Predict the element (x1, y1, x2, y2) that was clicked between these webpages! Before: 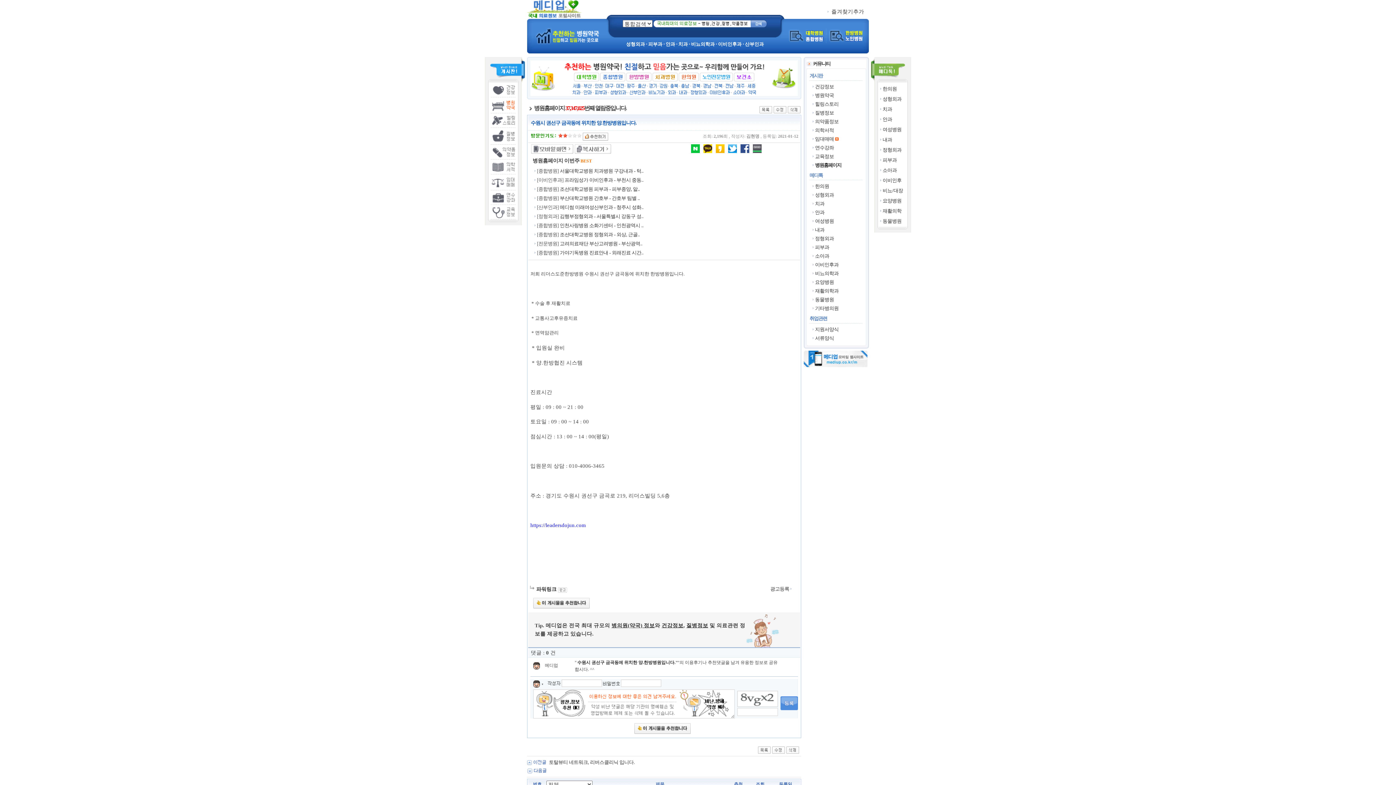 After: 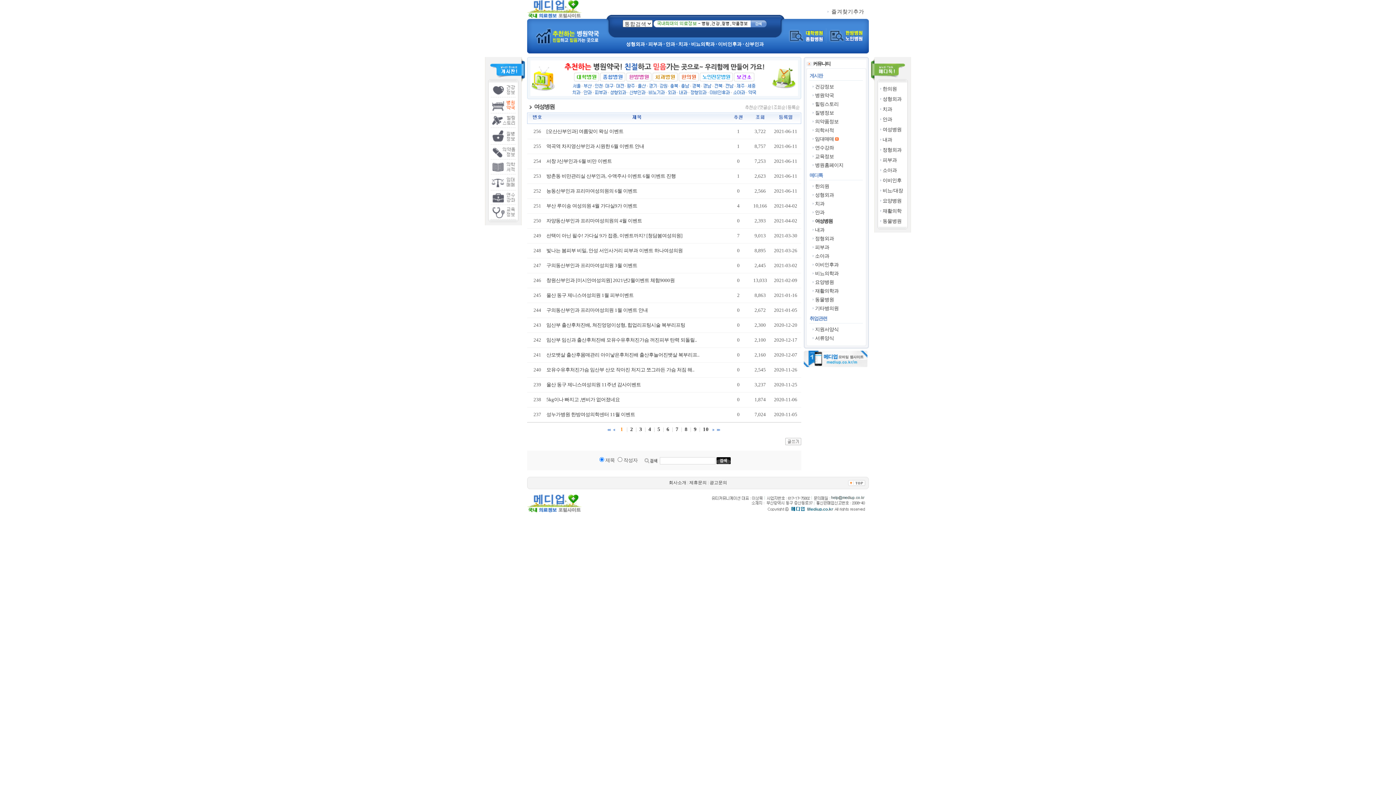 Action: bbox: (815, 218, 834, 224) label: 여성병원